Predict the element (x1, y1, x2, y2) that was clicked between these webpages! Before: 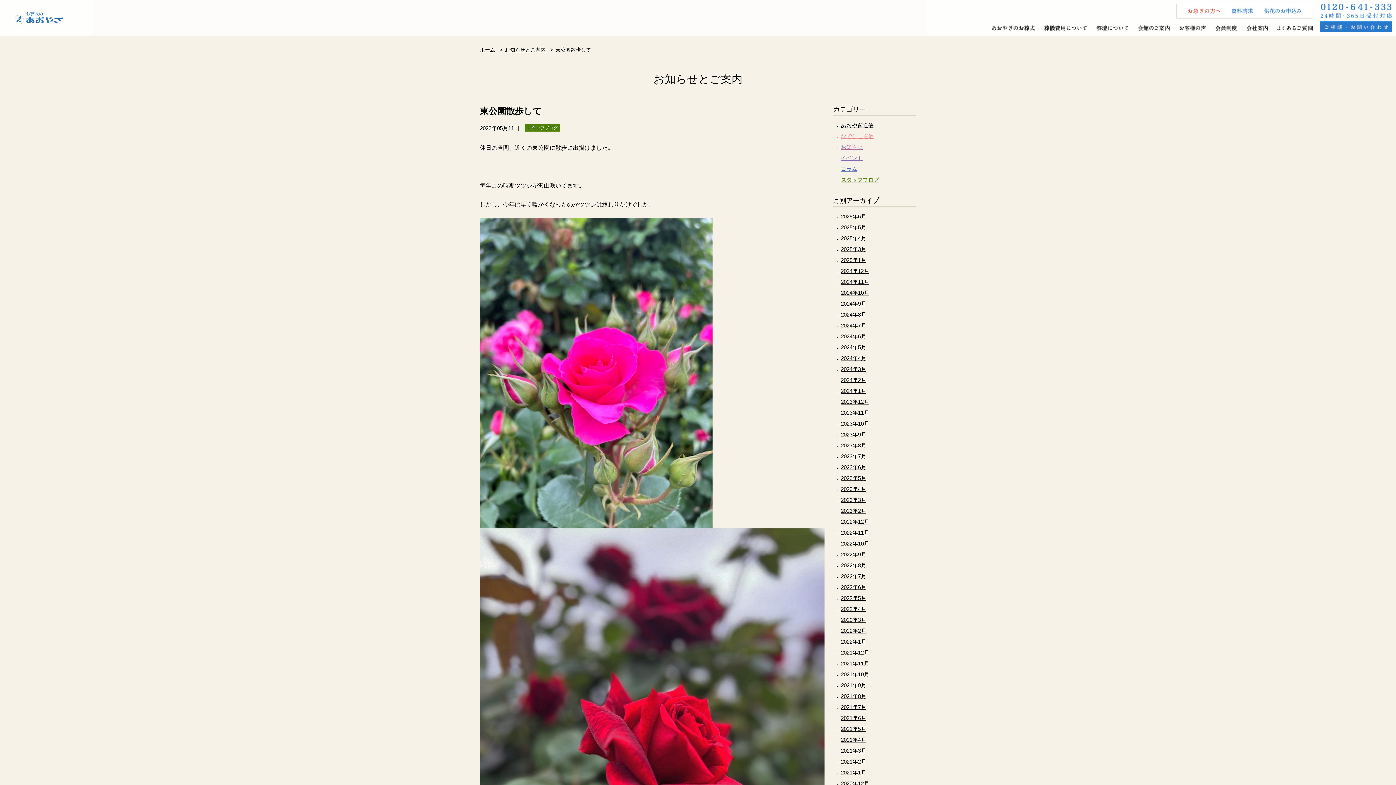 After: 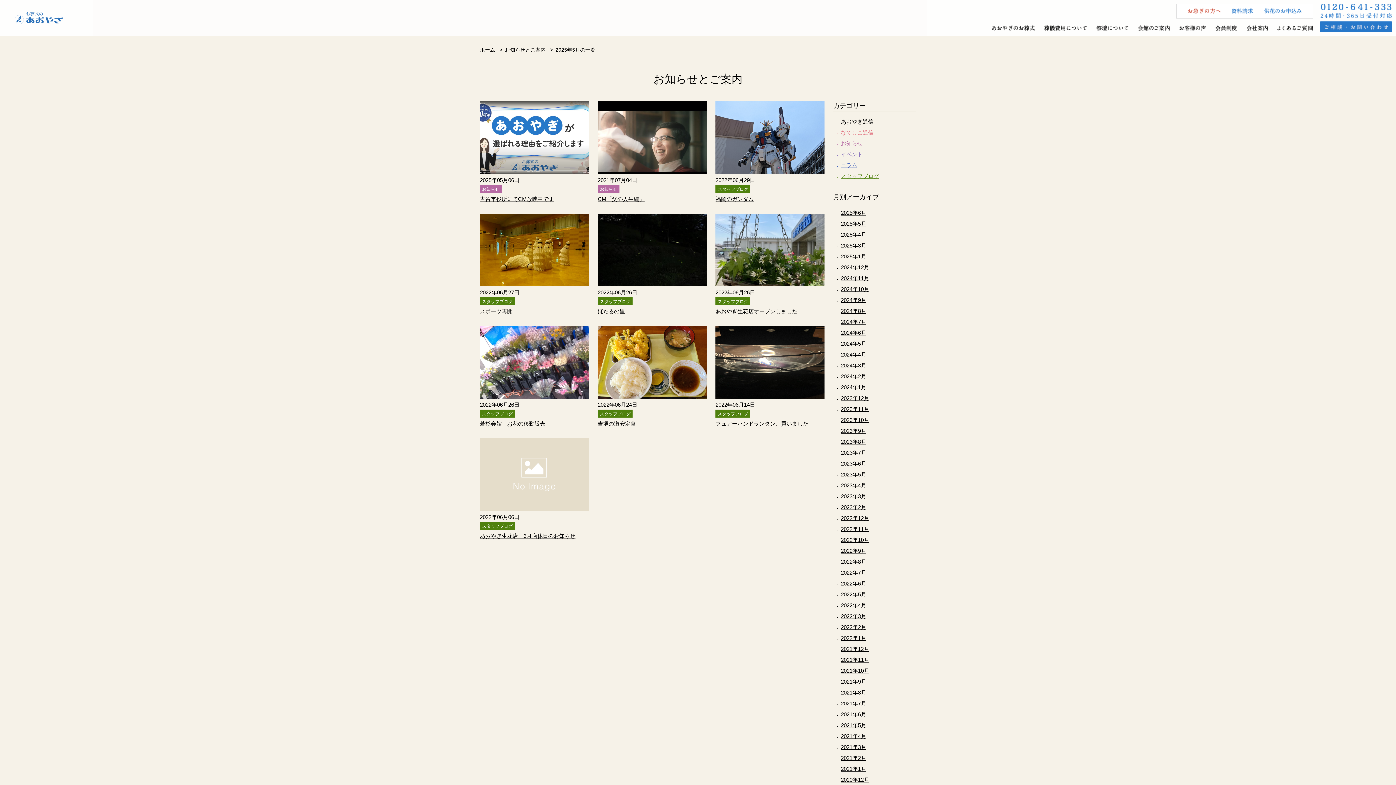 Action: label: 2022年6月 bbox: (841, 584, 866, 590)